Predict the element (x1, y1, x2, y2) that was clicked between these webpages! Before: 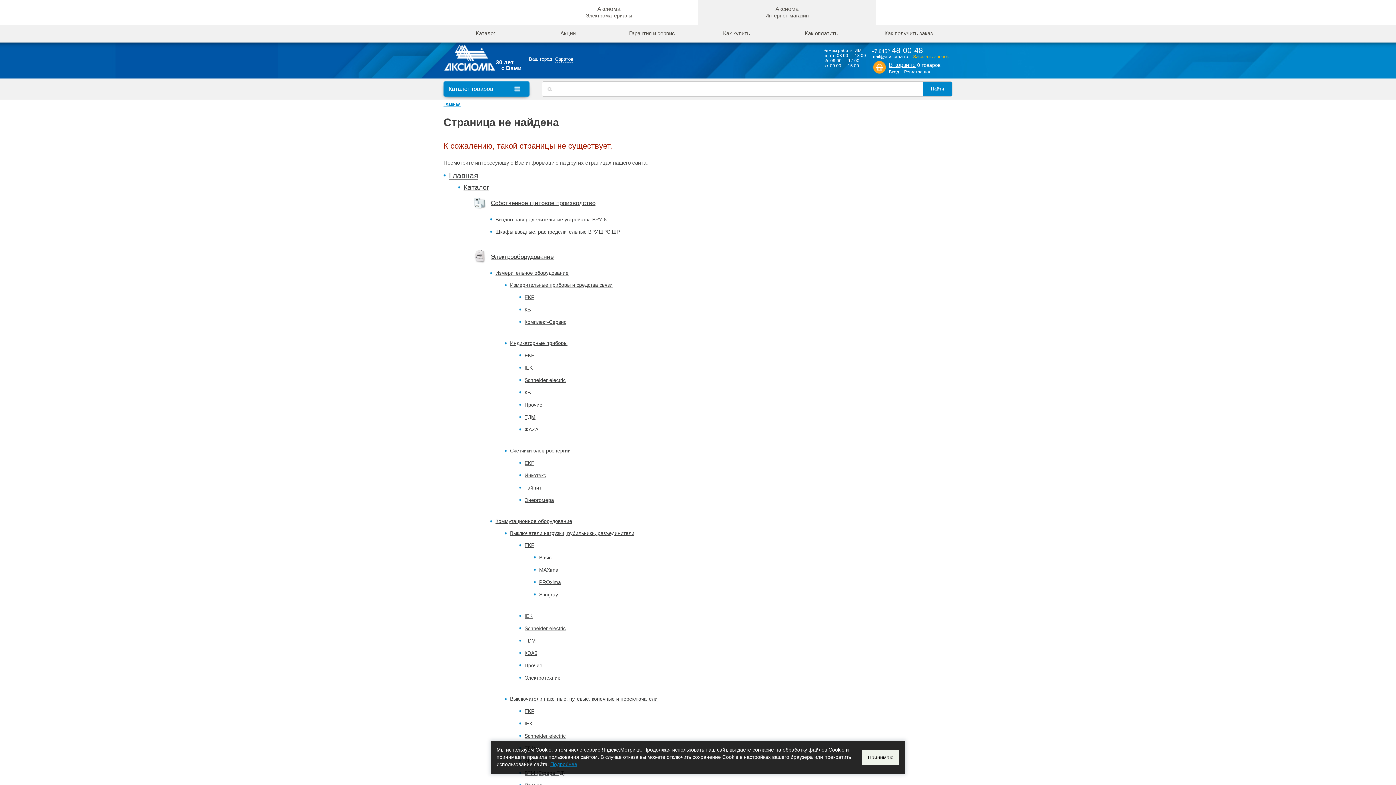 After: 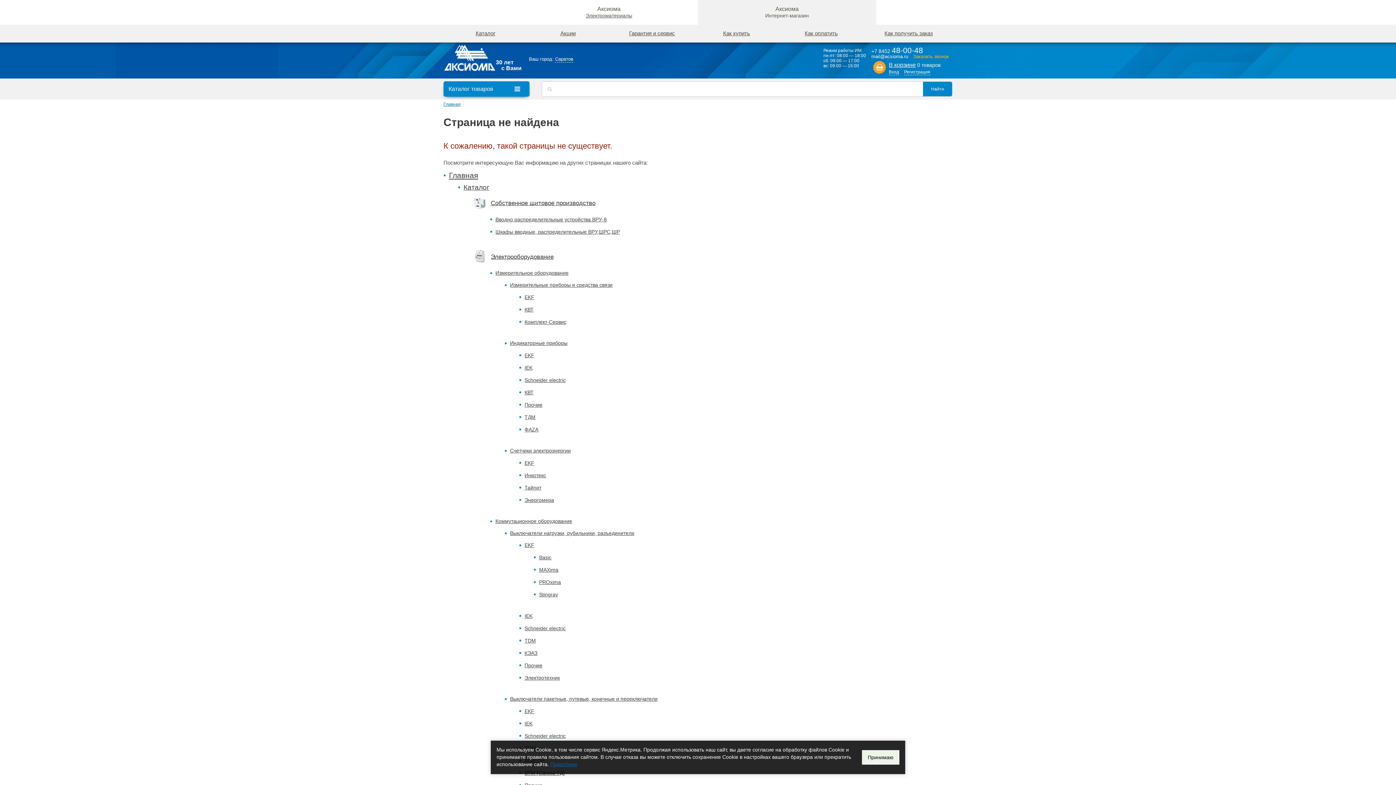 Action: bbox: (550, 761, 577, 768) label: Подробнее